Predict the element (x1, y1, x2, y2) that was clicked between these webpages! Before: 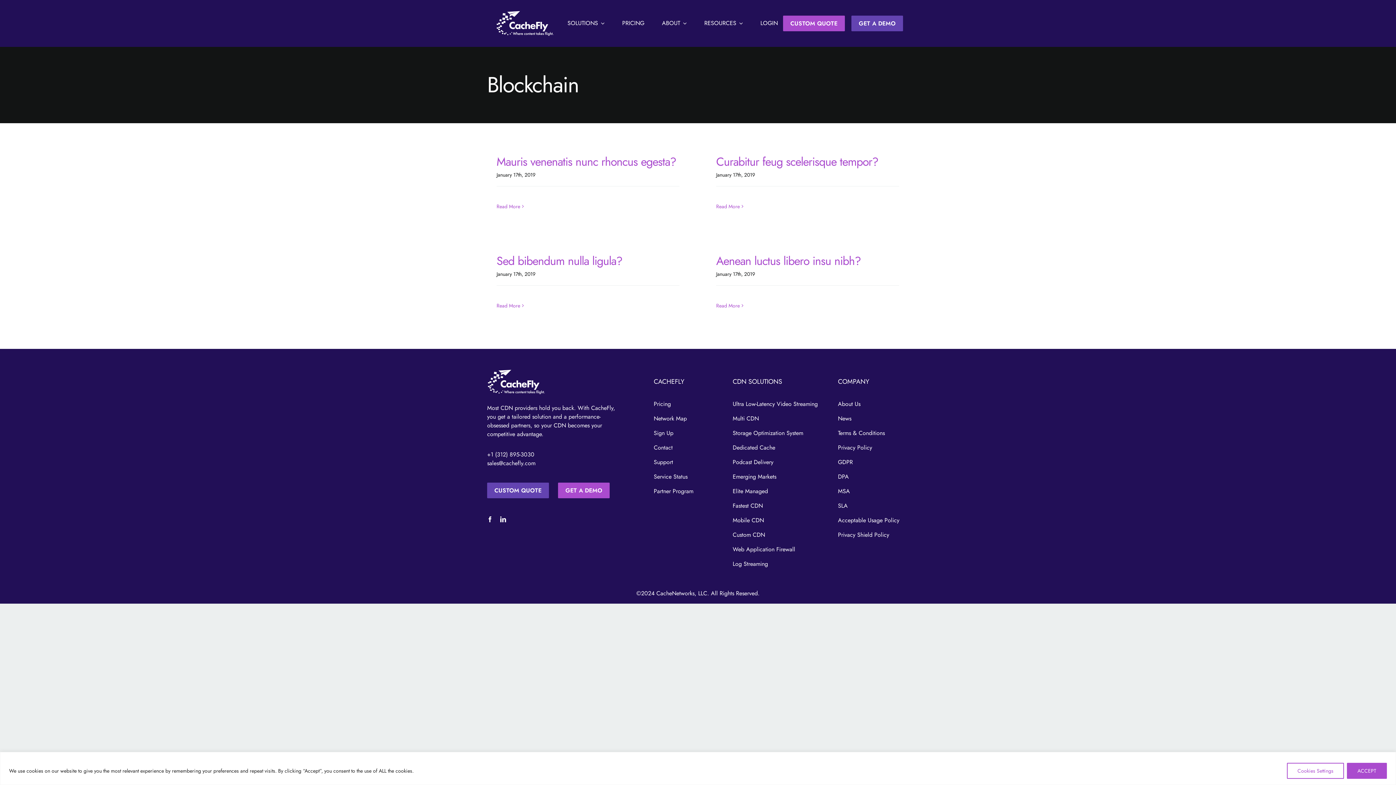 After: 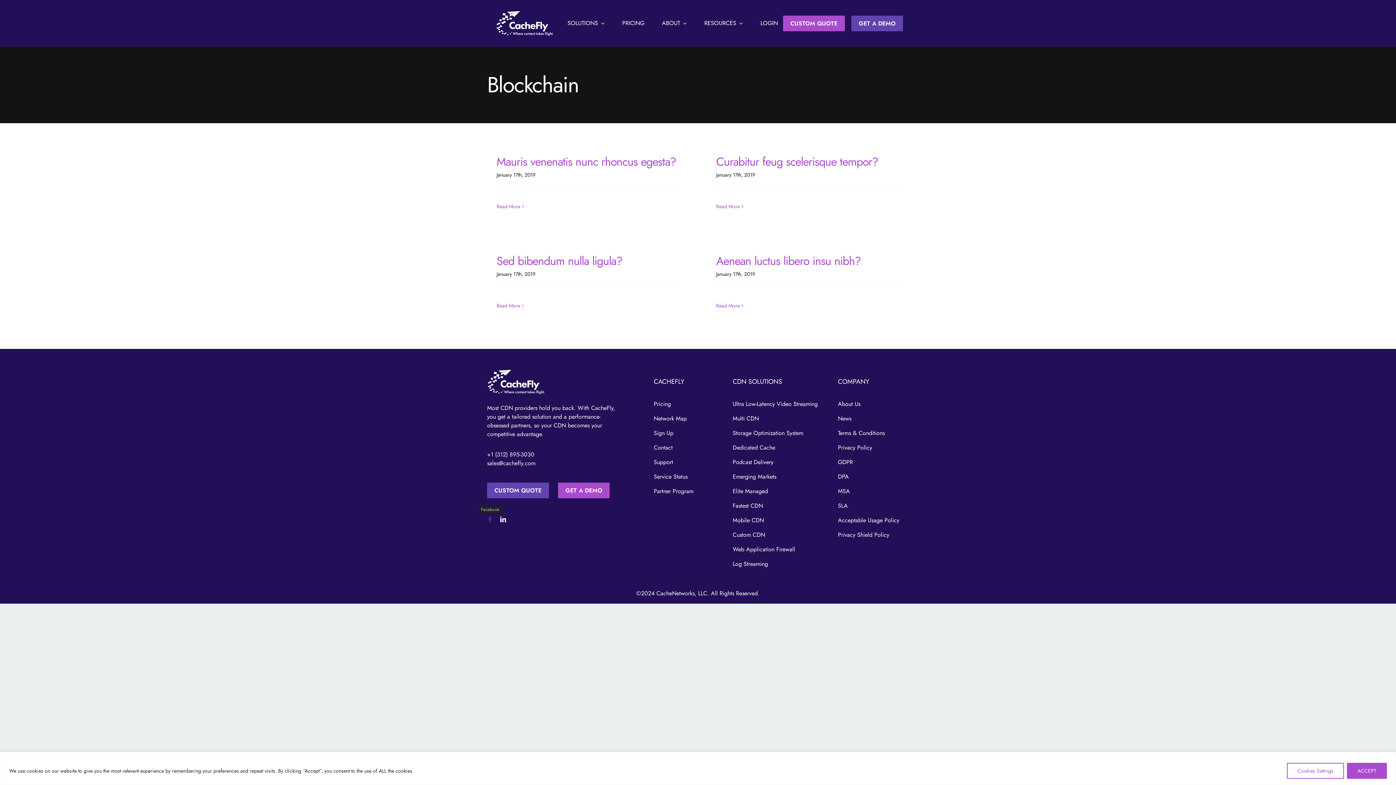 Action: bbox: (487, 516, 493, 522) label: facebook